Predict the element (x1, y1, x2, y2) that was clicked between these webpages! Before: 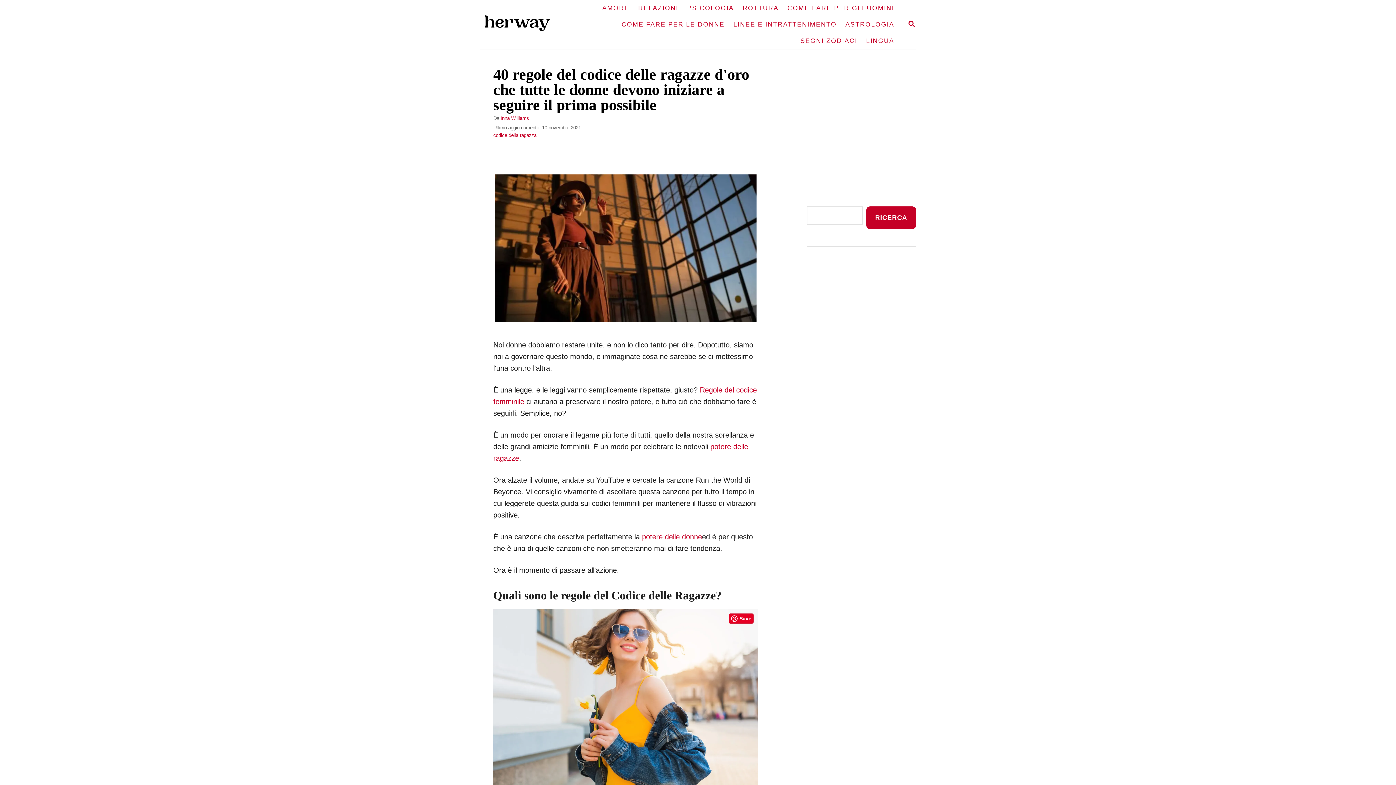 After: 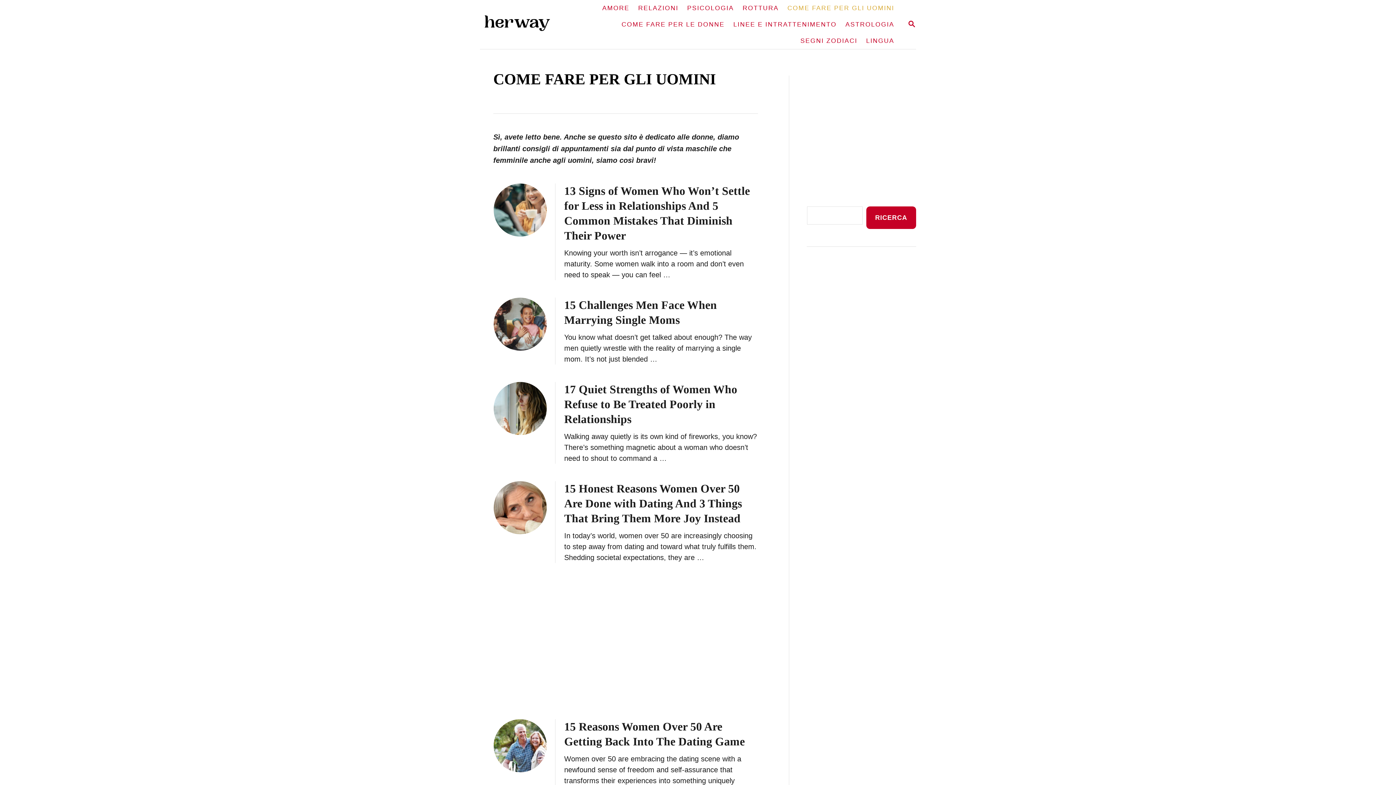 Action: label: COME FARE PER GLI UOMINI bbox: (783, 0, 898, 16)